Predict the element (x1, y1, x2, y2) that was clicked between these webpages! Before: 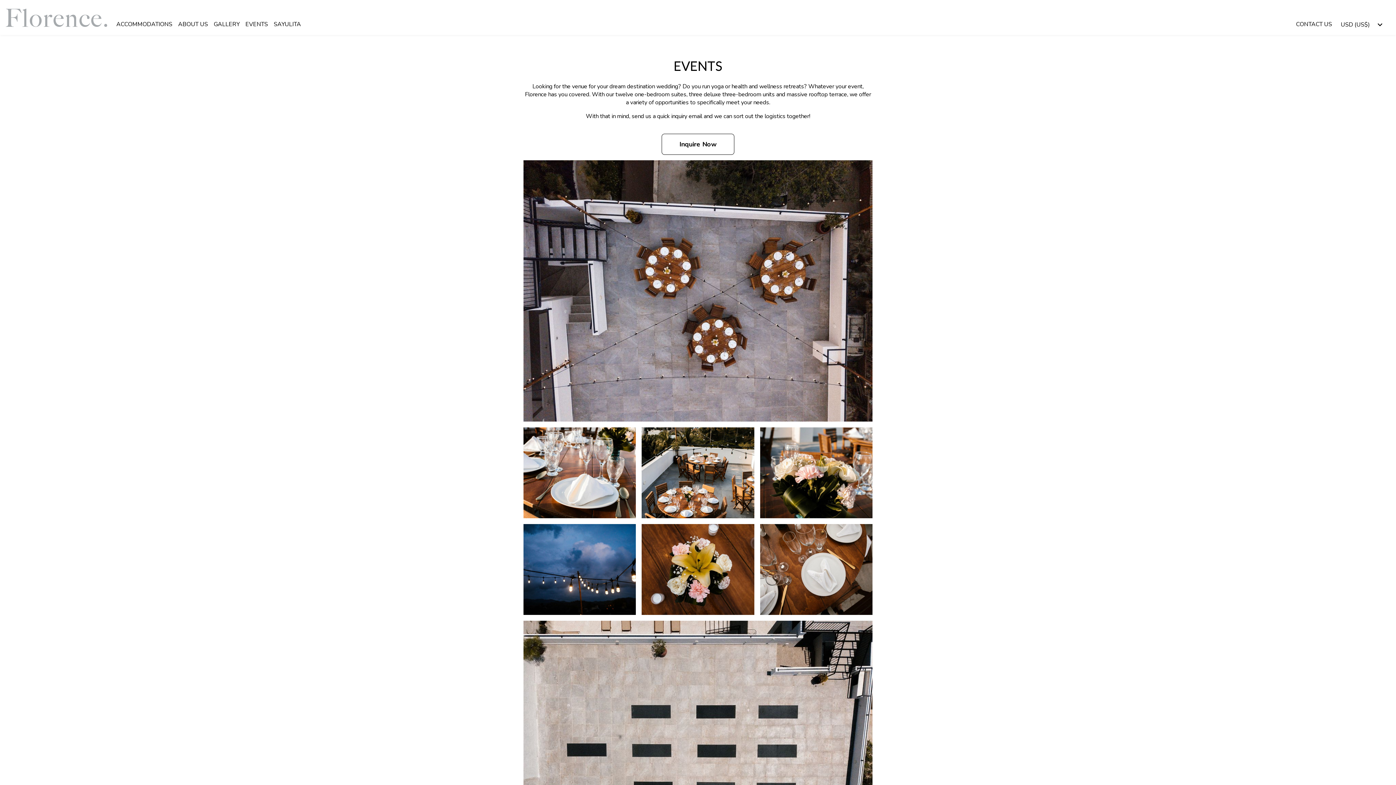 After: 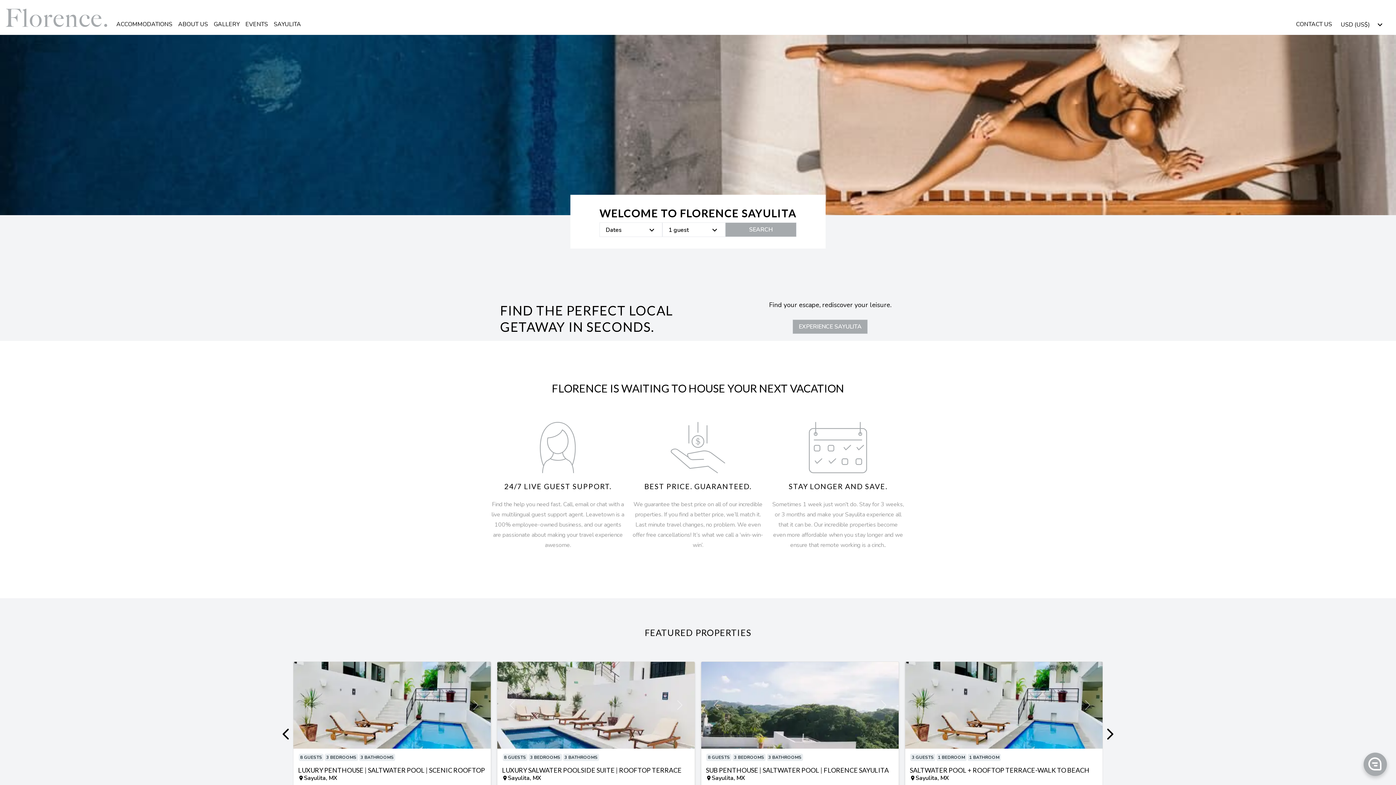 Action: bbox: (5, 24, 107, 32)